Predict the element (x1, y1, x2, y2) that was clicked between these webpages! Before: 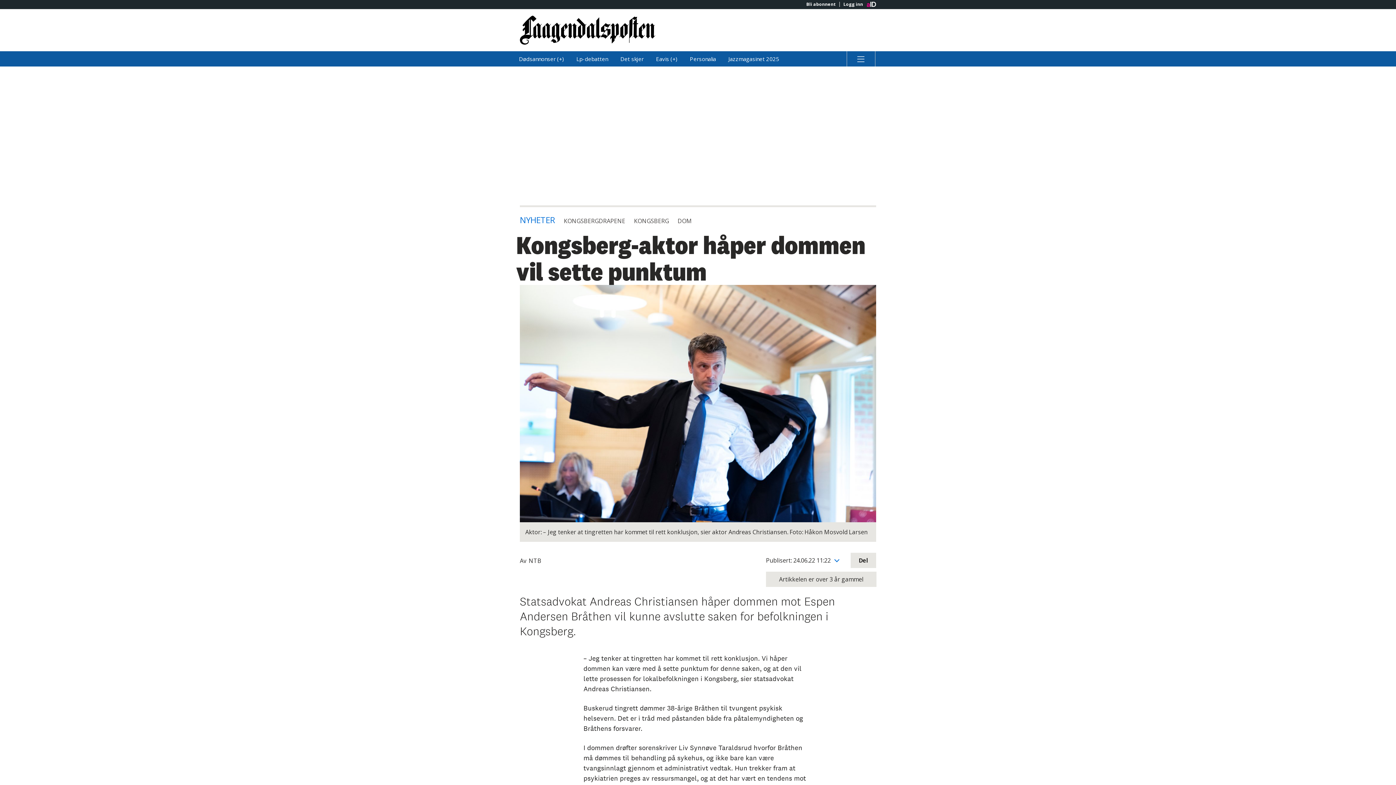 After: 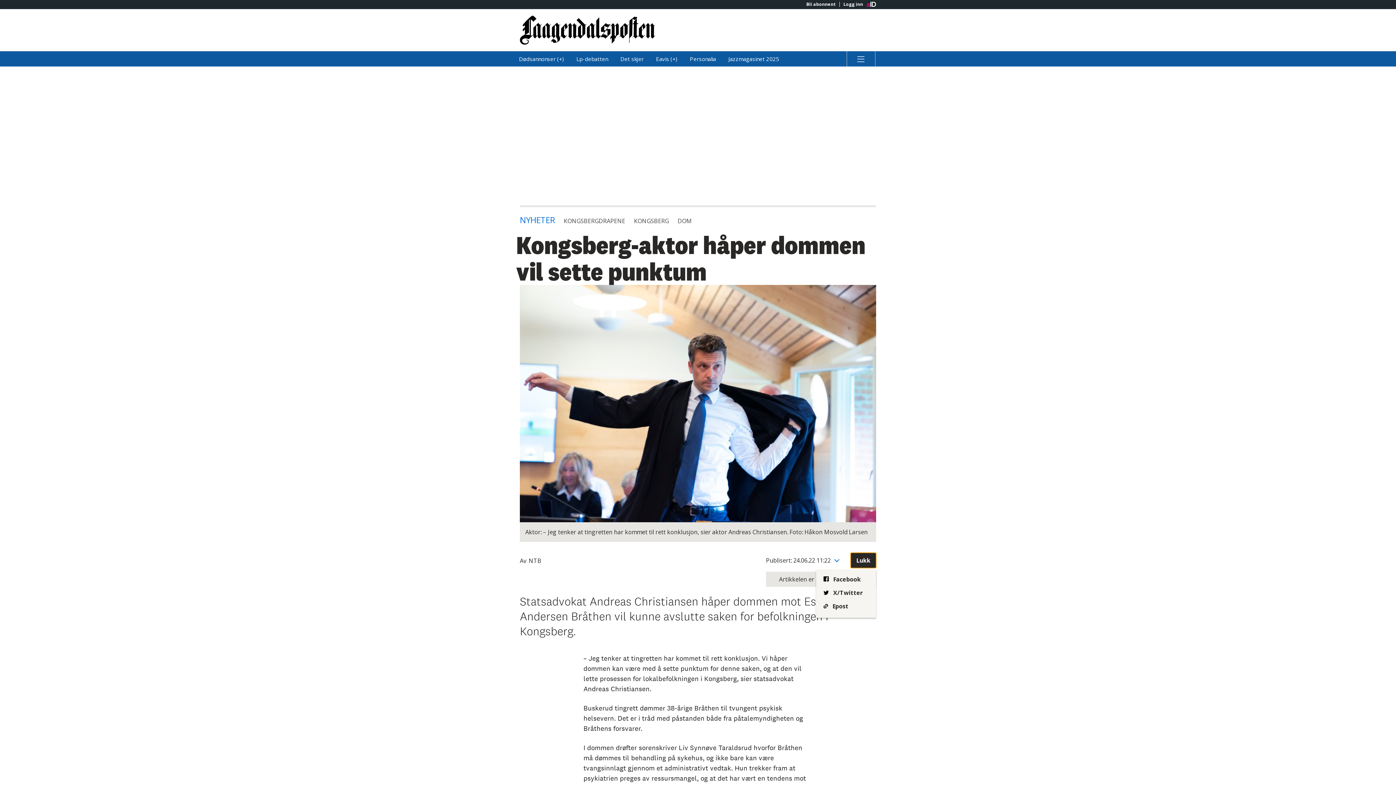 Action: label: Åpne deleknapper for artikkelen bbox: (850, 553, 876, 568)